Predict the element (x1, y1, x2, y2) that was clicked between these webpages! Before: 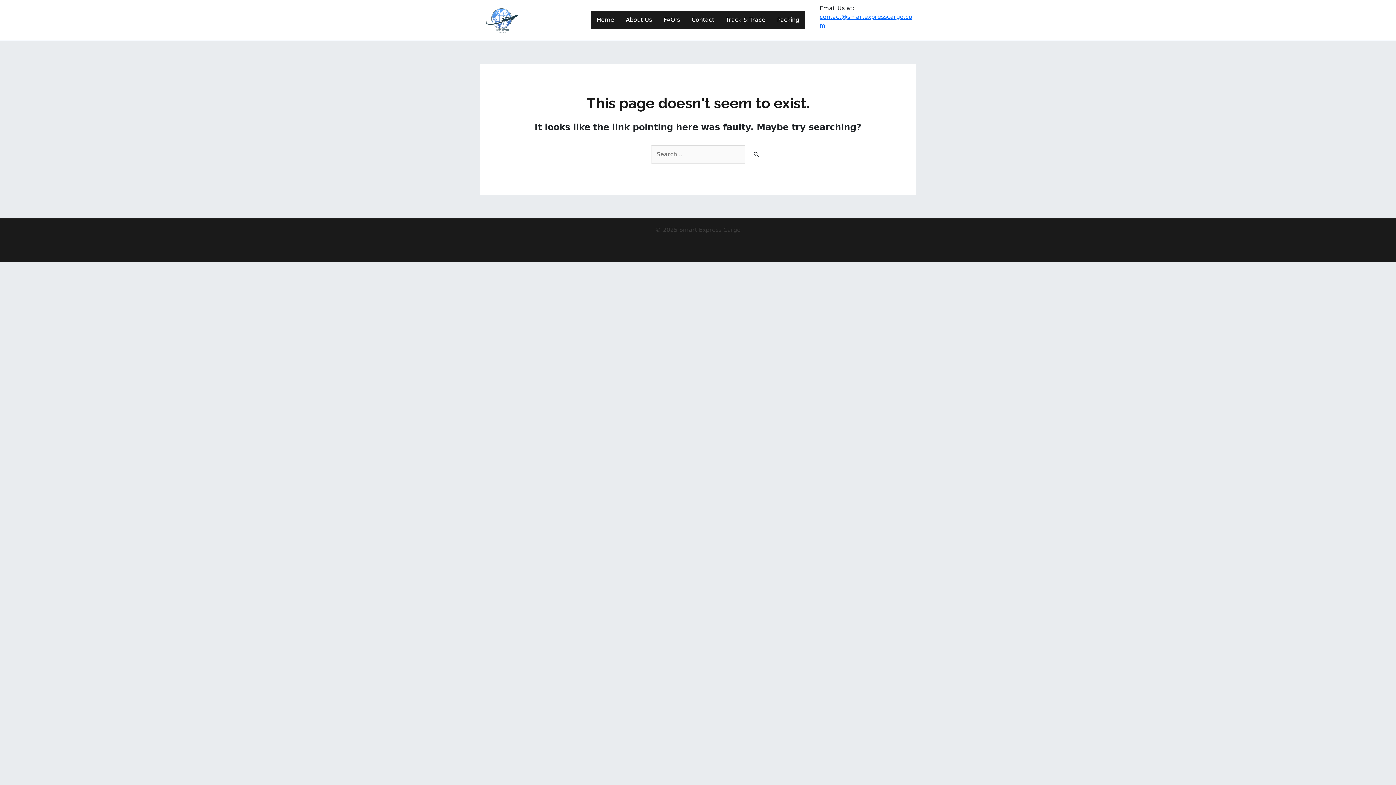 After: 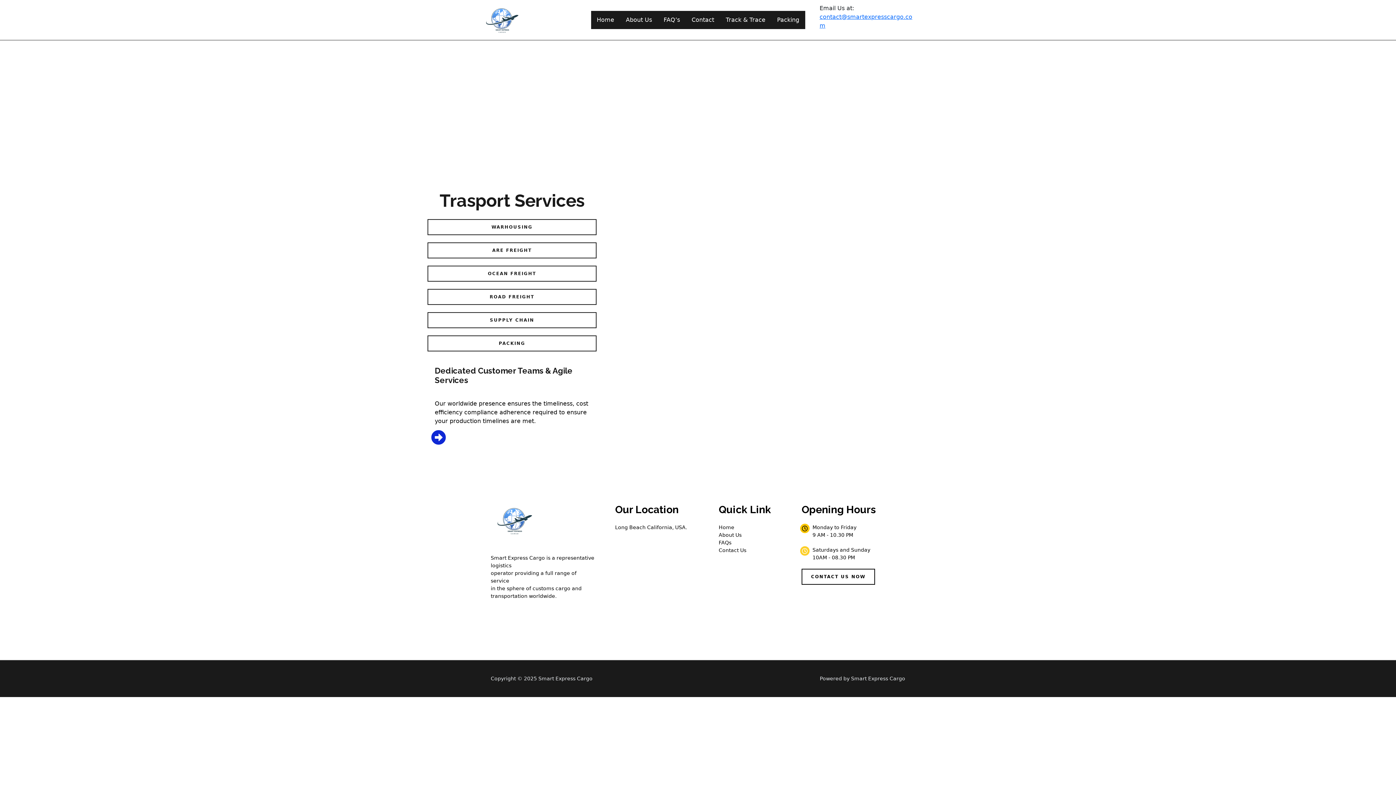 Action: bbox: (658, 10, 686, 29) label: FAQ’s